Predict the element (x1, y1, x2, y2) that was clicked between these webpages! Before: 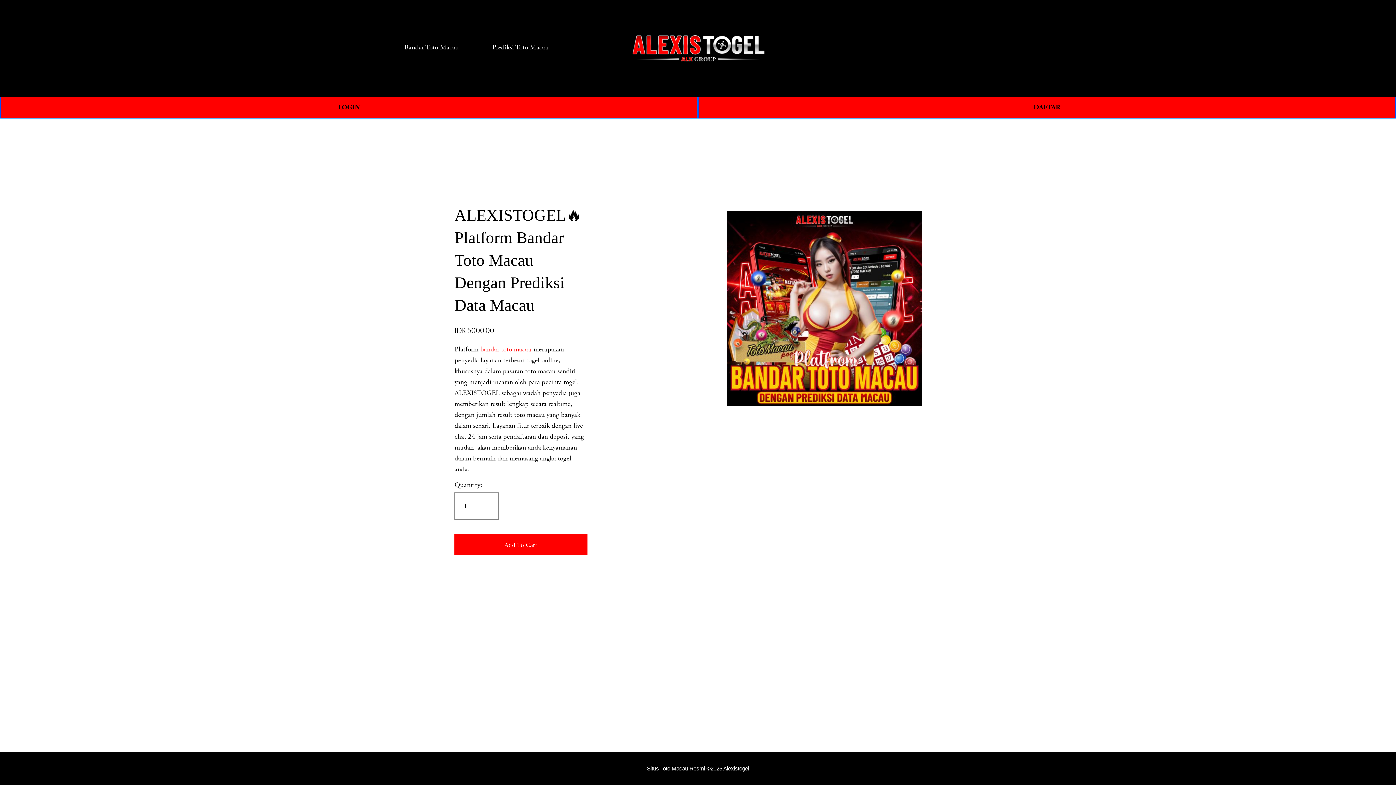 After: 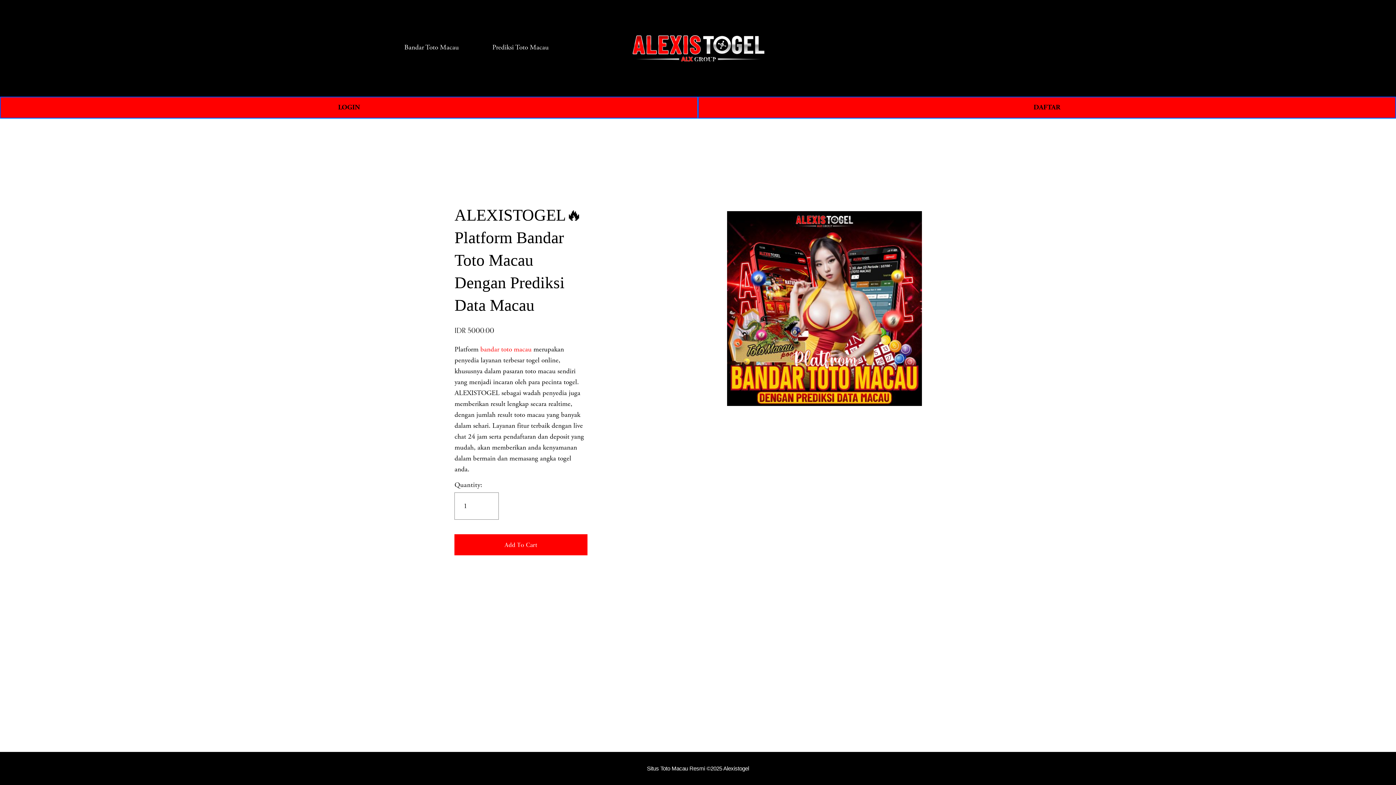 Action: label: Bandar Toto Macau bbox: (404, 41, 458, 53)